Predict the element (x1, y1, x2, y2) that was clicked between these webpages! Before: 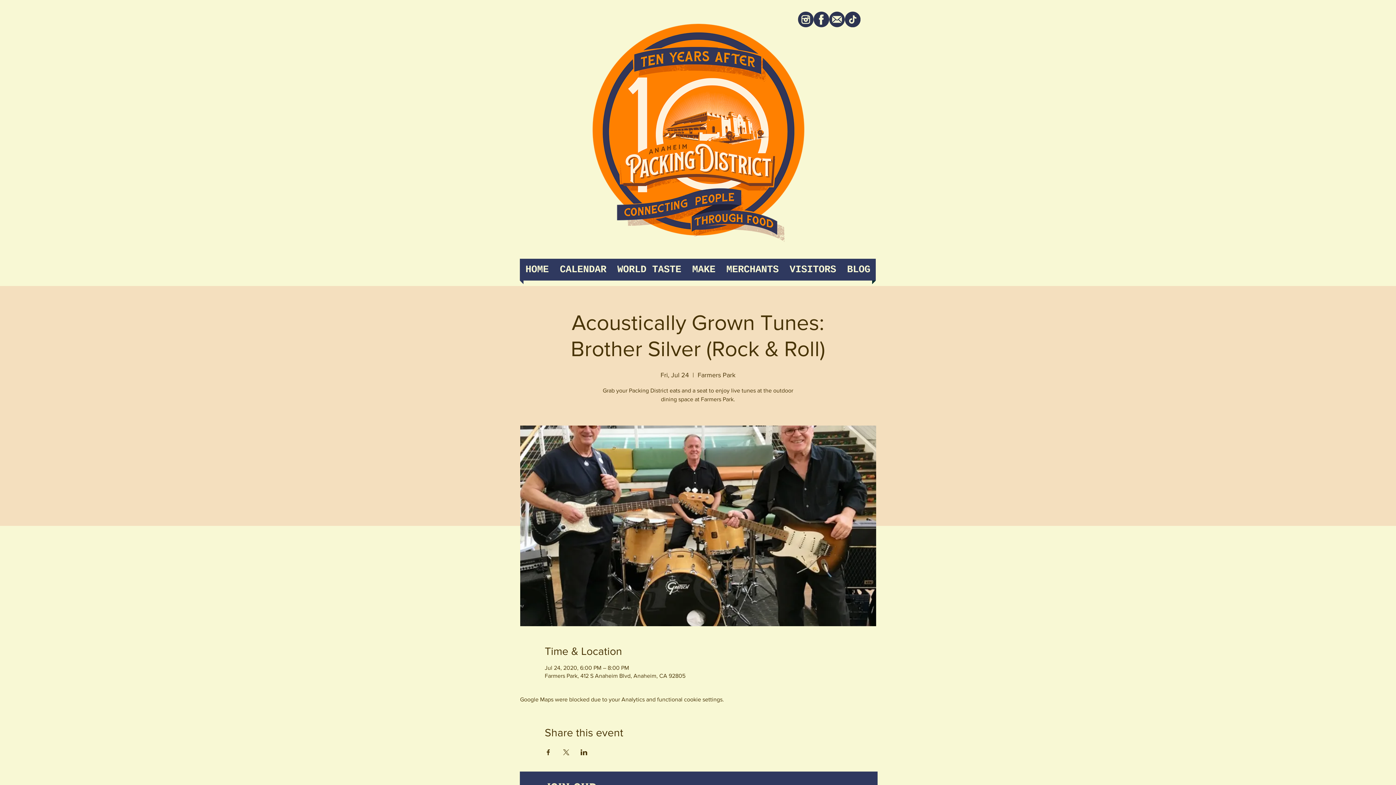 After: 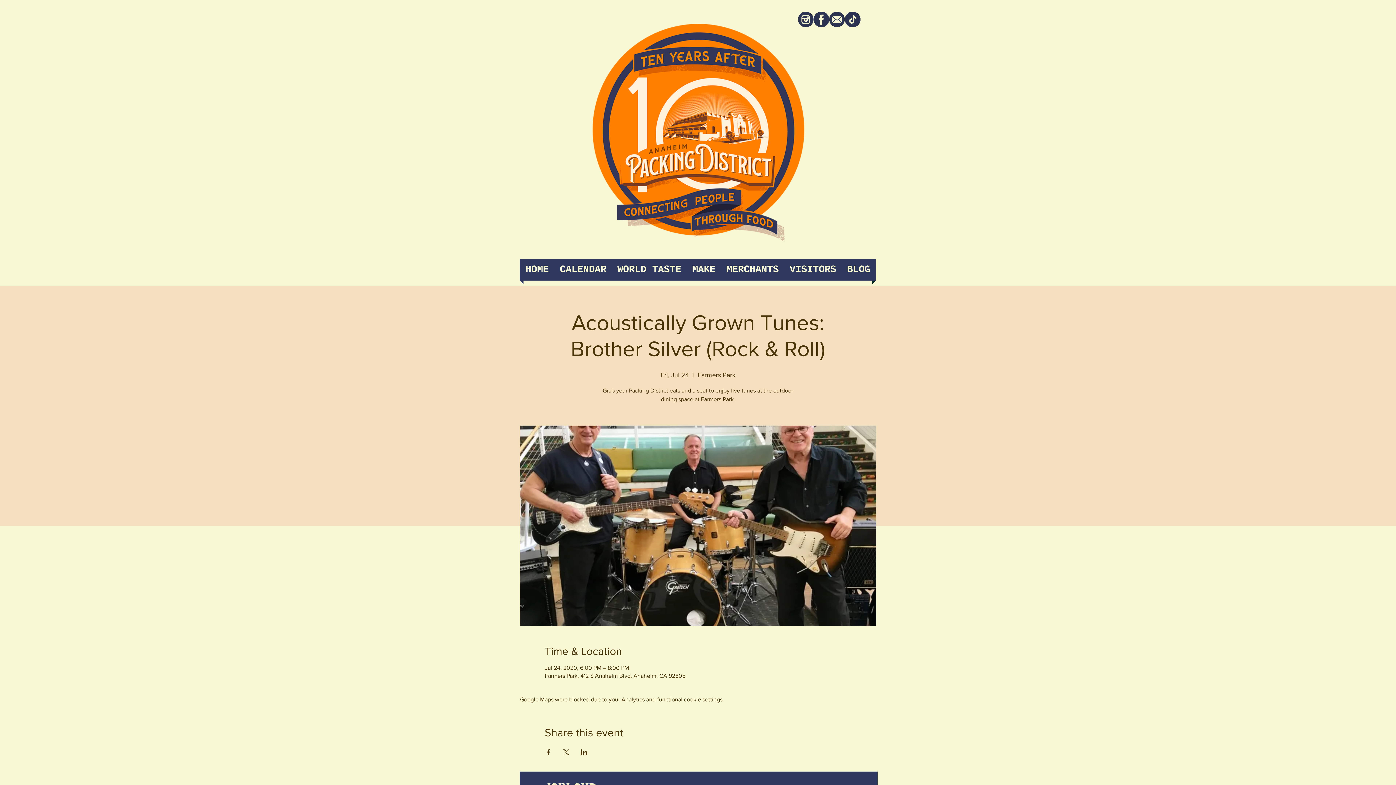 Action: bbox: (829, 11, 845, 27) label: Newsletter